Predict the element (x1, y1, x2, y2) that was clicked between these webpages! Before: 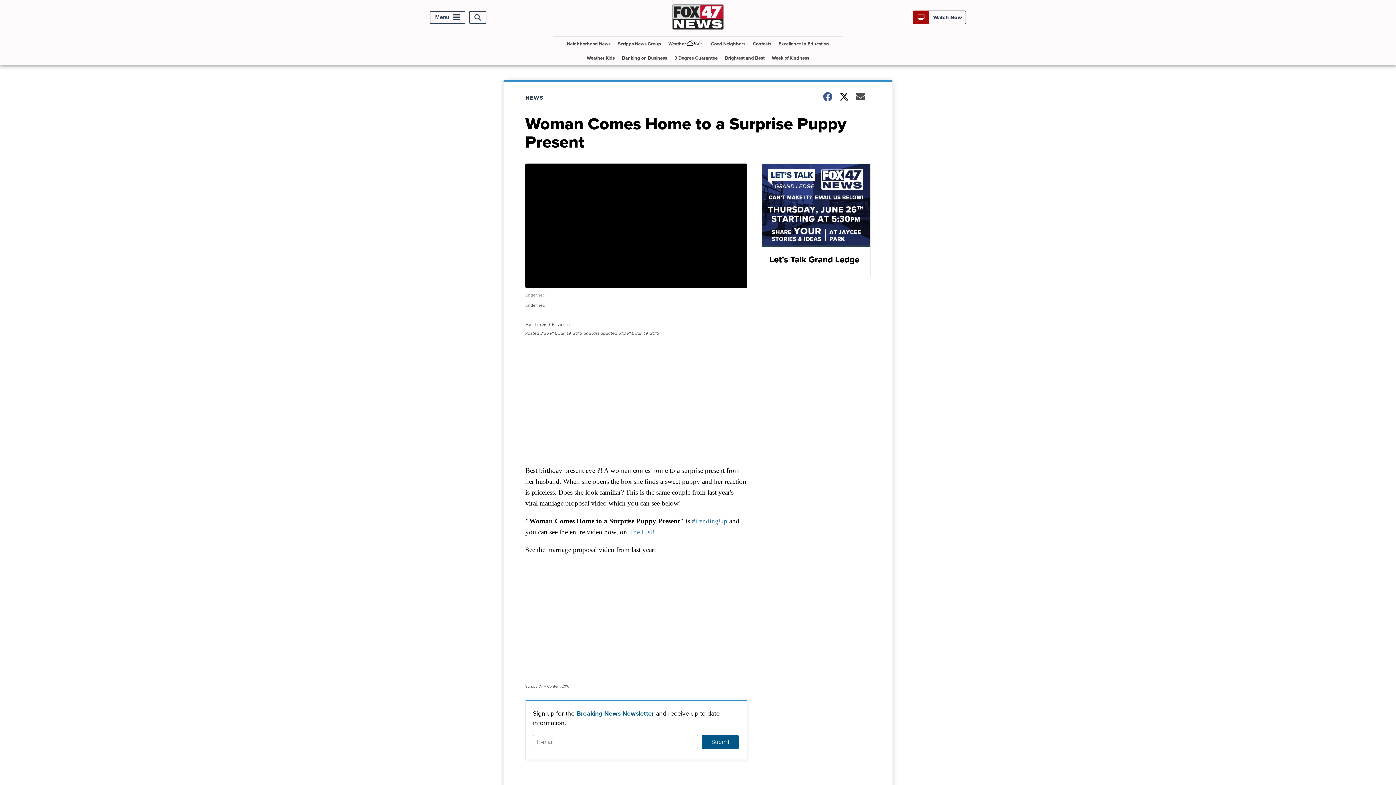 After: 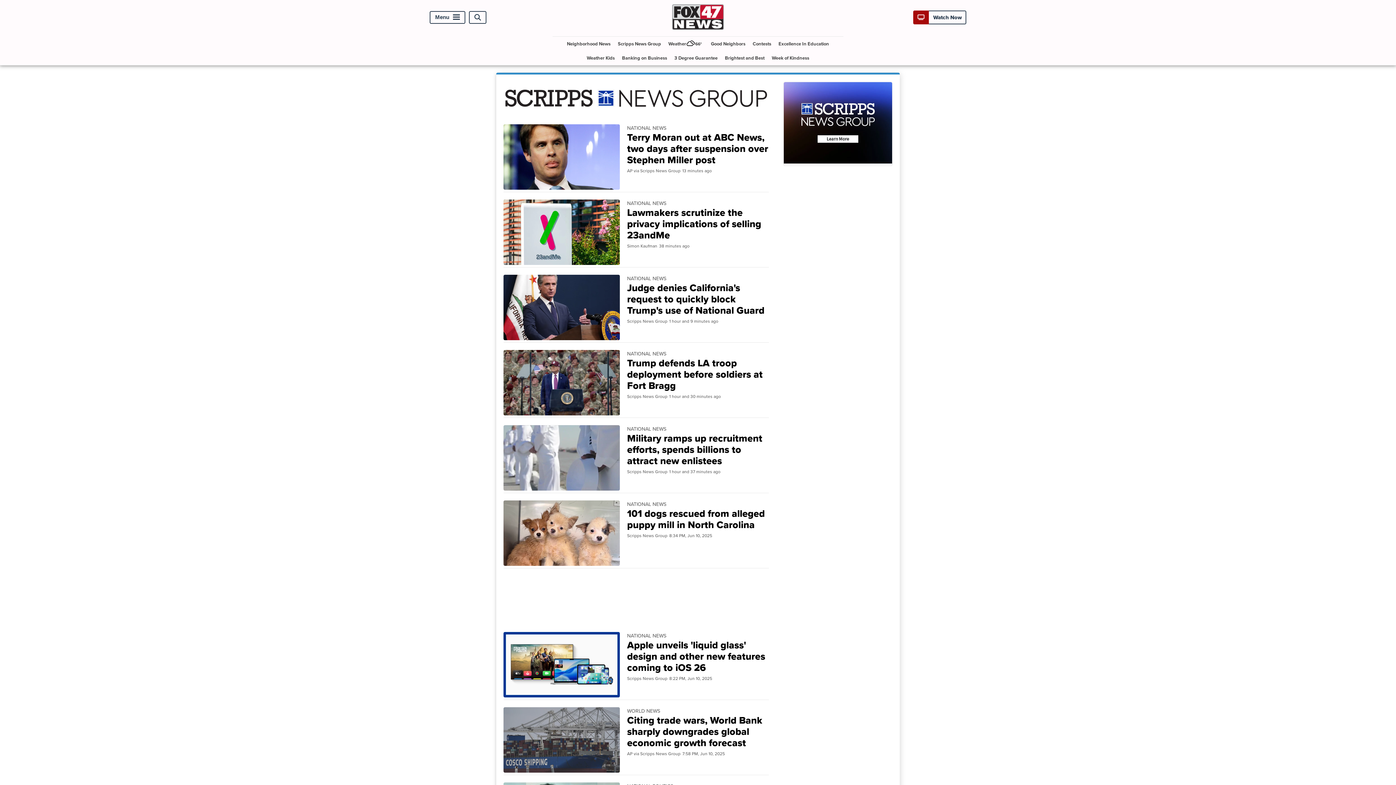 Action: label: Scripps News Group bbox: (615, 36, 664, 50)